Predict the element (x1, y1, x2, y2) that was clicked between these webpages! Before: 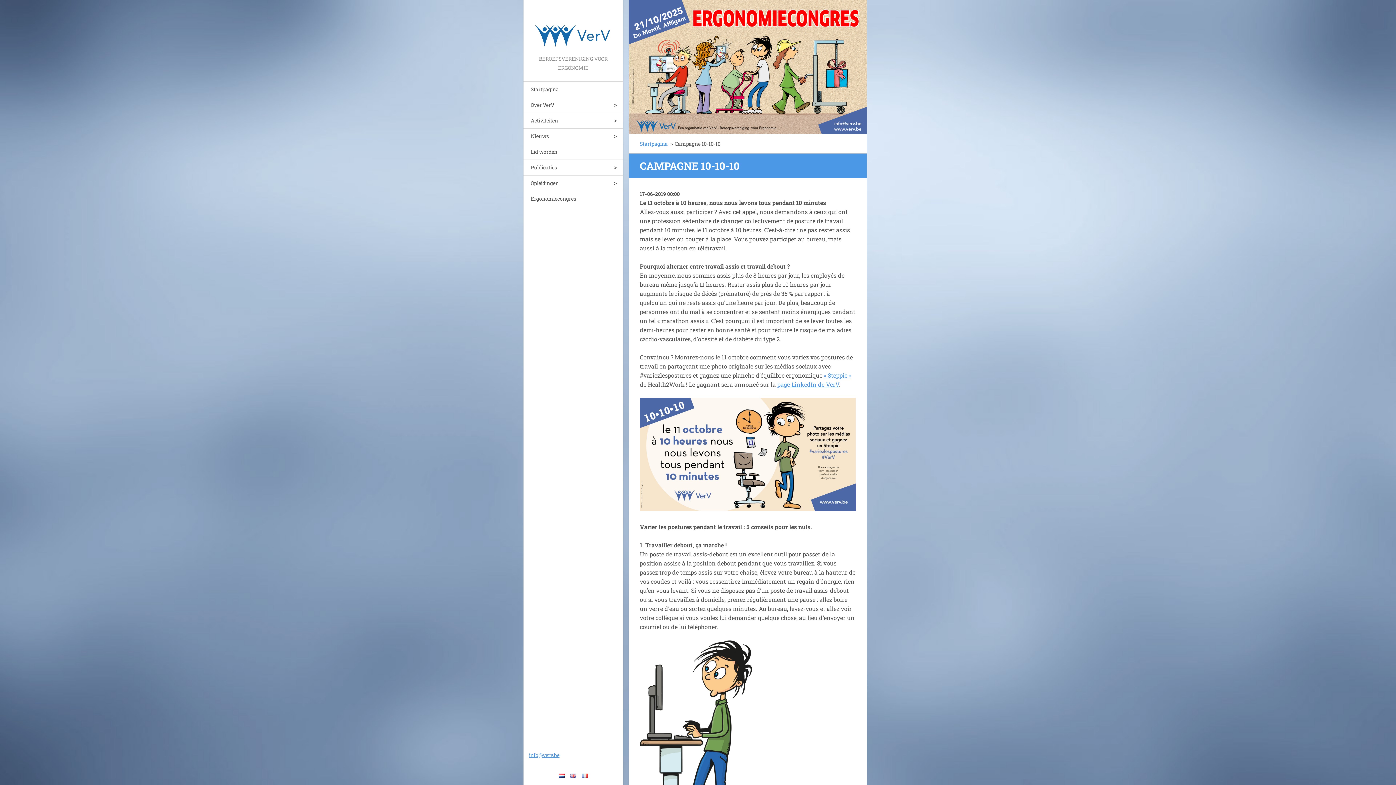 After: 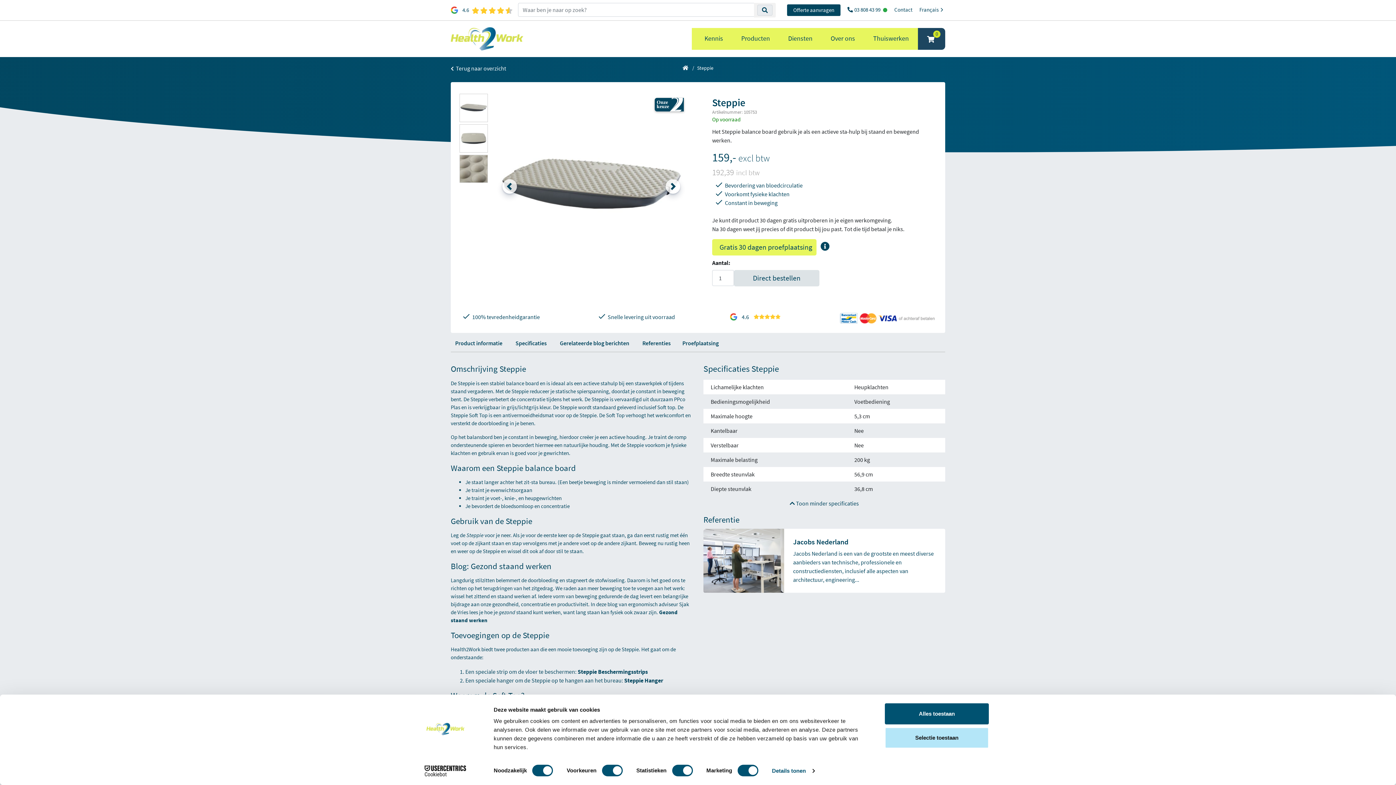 Action: label: « Steppie » bbox: (824, 371, 851, 379)